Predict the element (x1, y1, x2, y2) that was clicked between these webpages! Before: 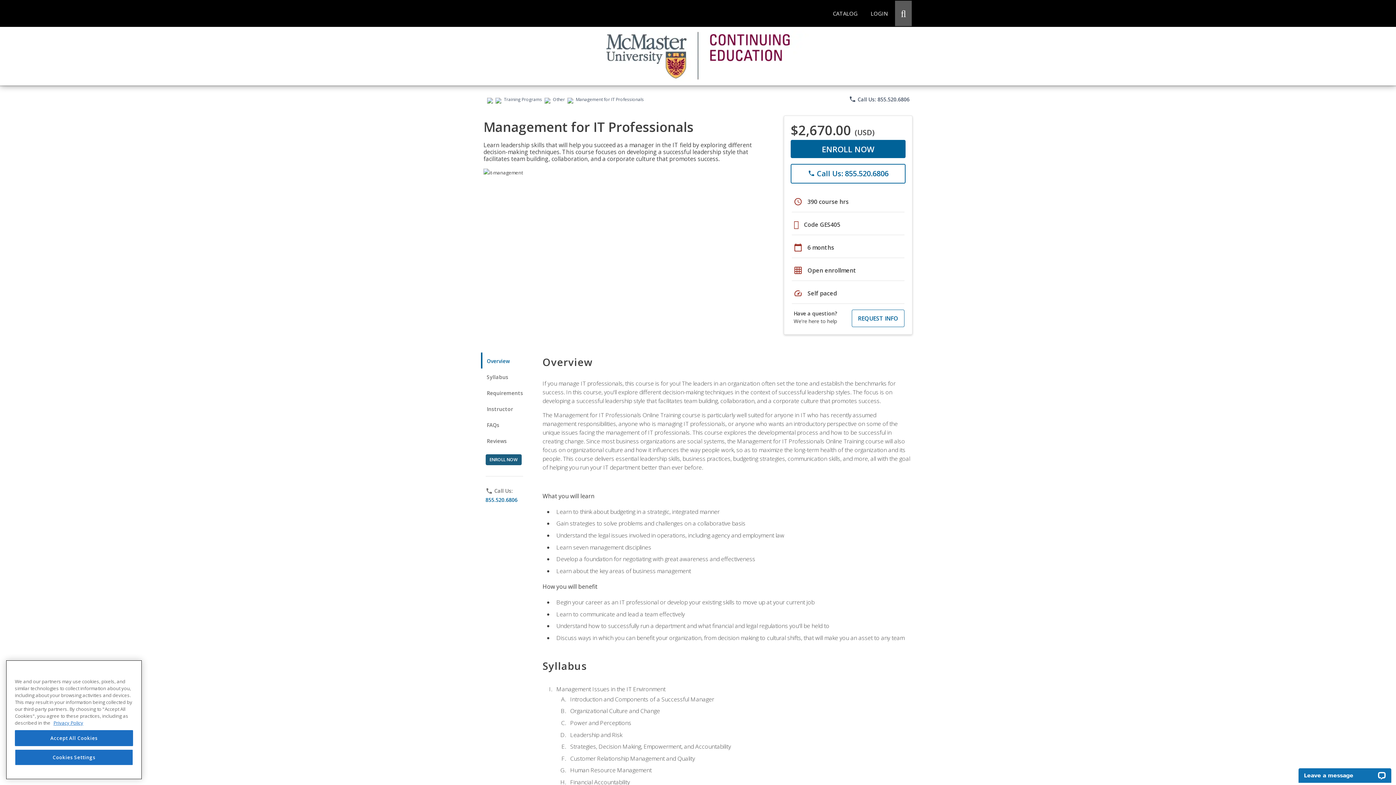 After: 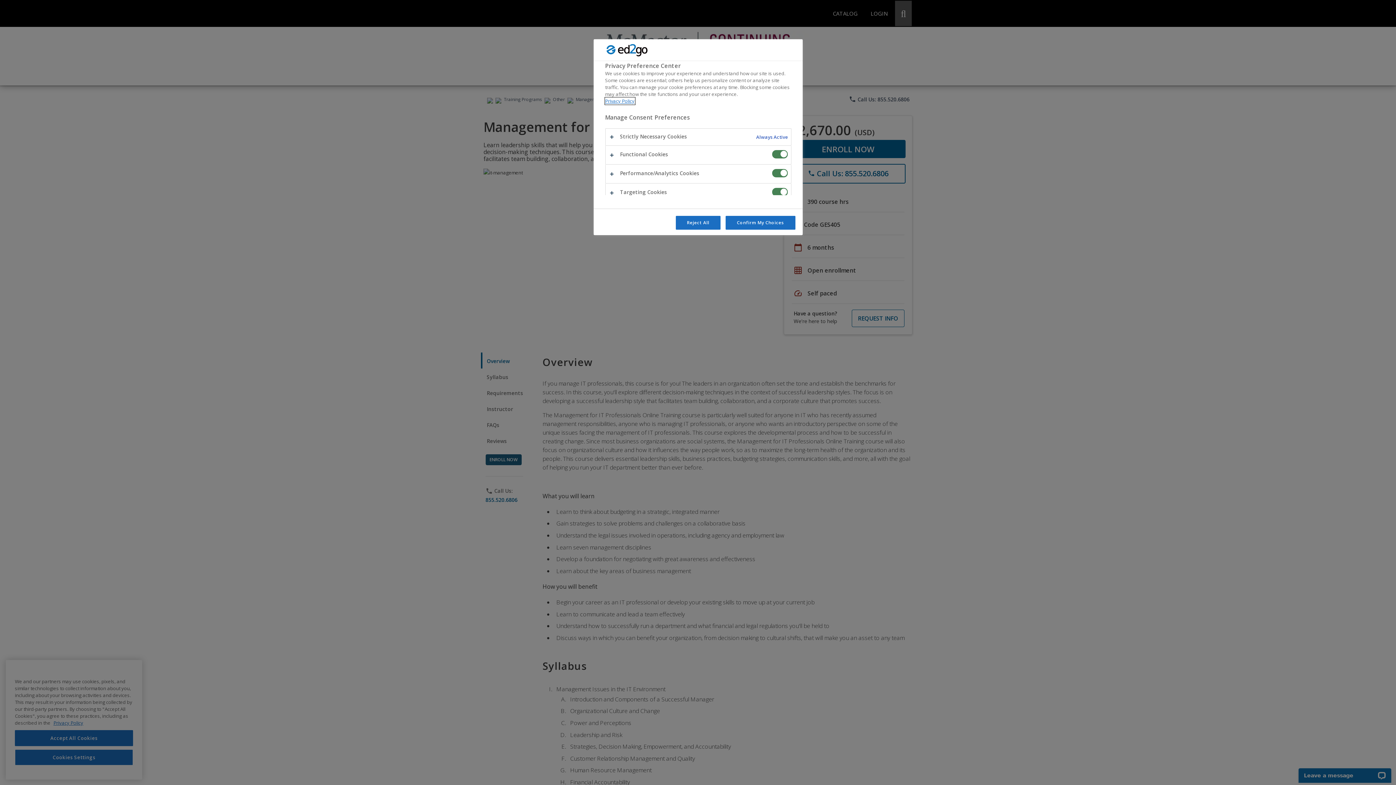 Action: bbox: (14, 749, 133, 765) label: Cookies Settings